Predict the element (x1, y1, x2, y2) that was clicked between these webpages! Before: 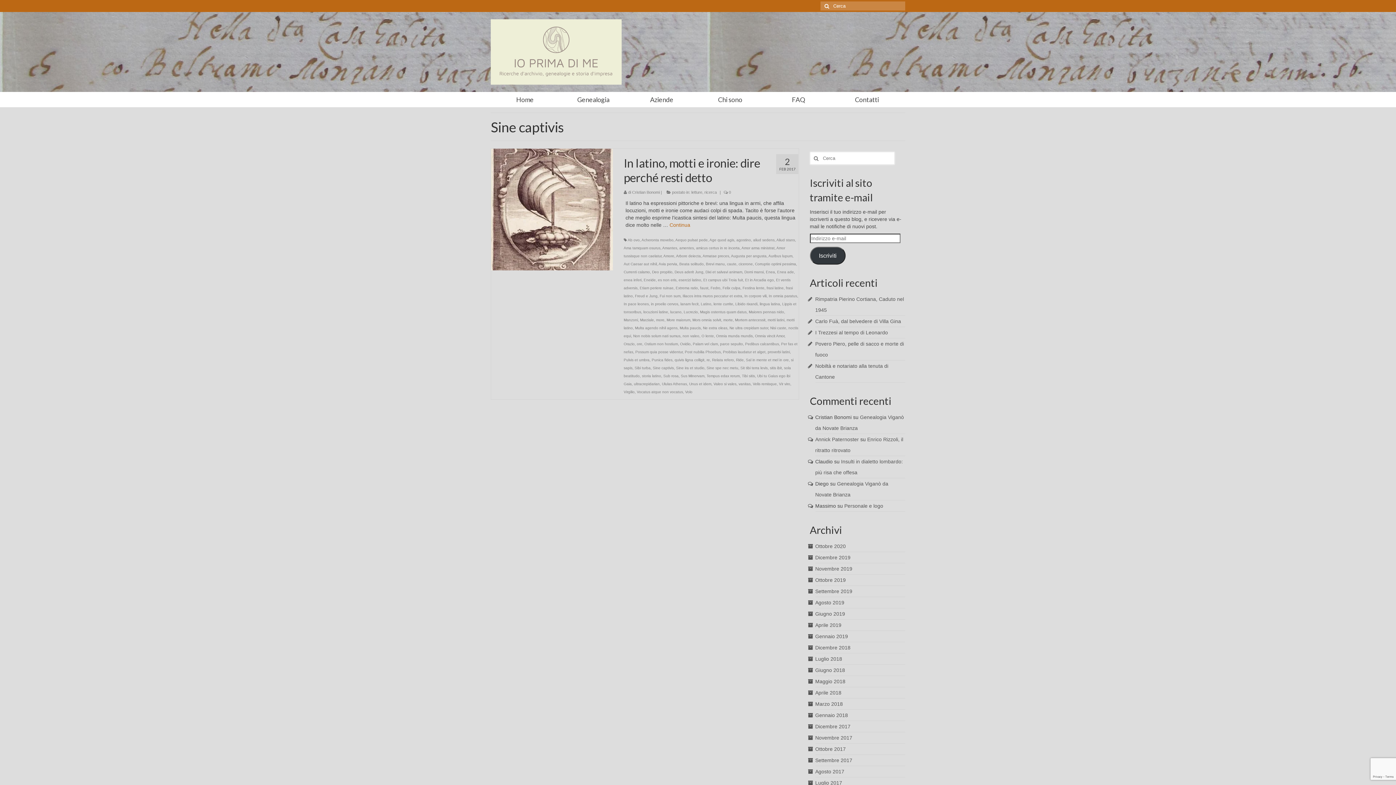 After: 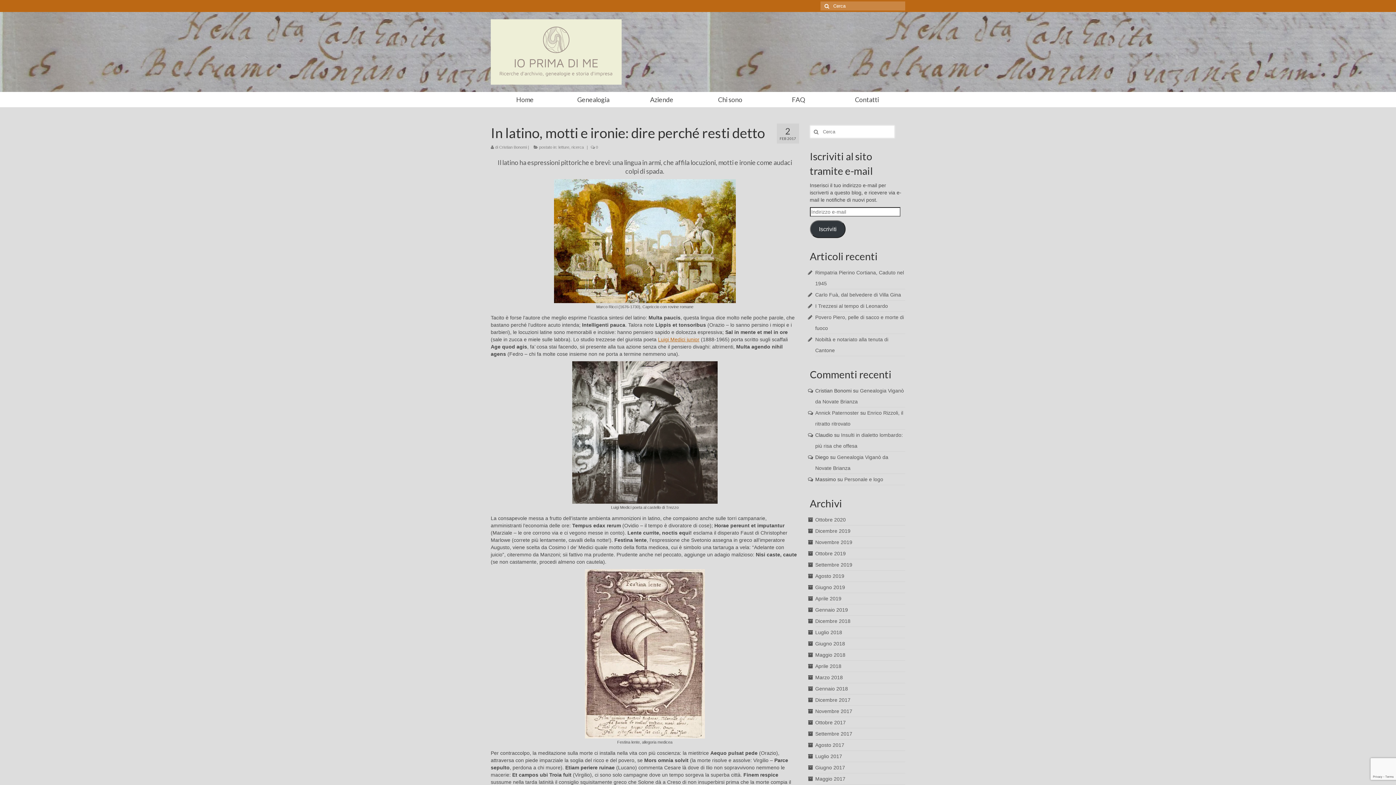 Action: bbox: (669, 222, 690, 228) label: Continua